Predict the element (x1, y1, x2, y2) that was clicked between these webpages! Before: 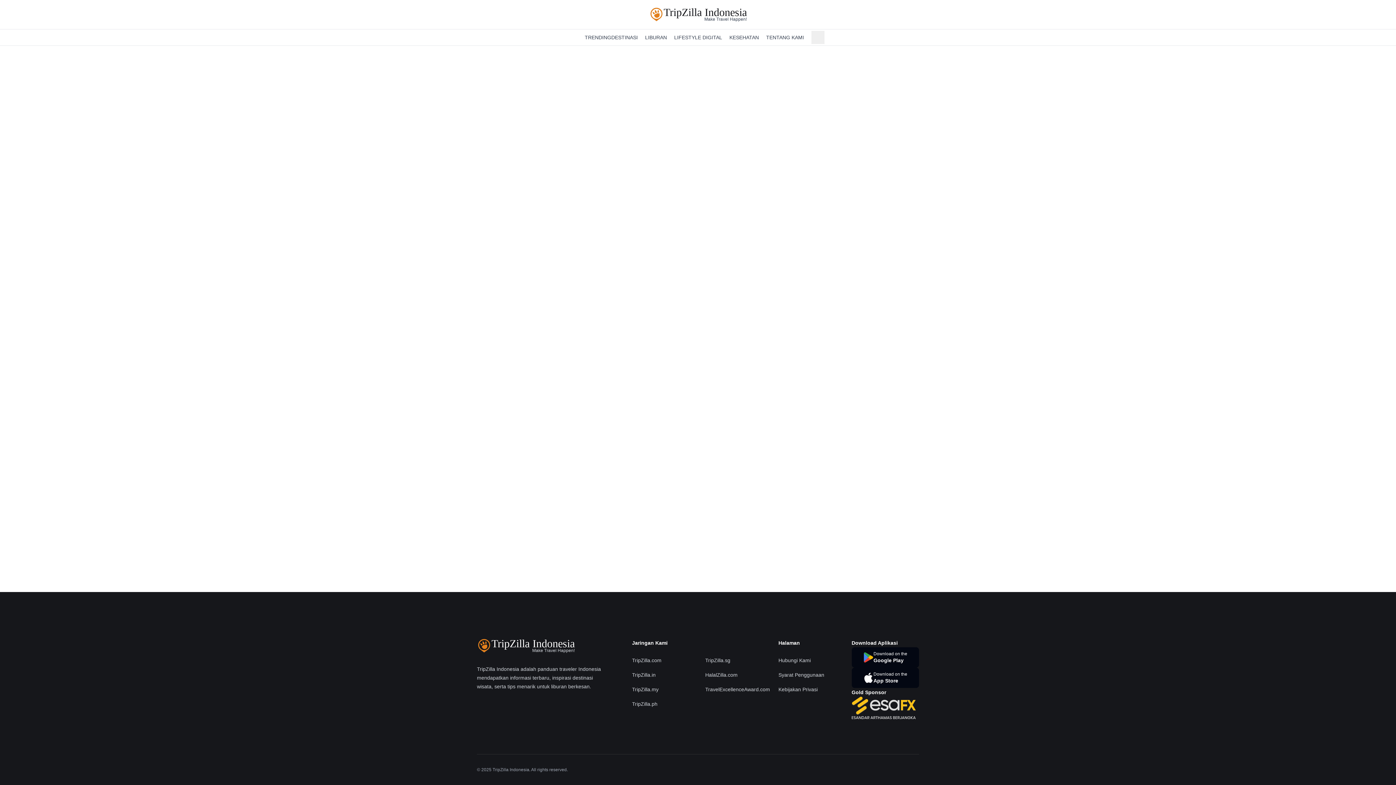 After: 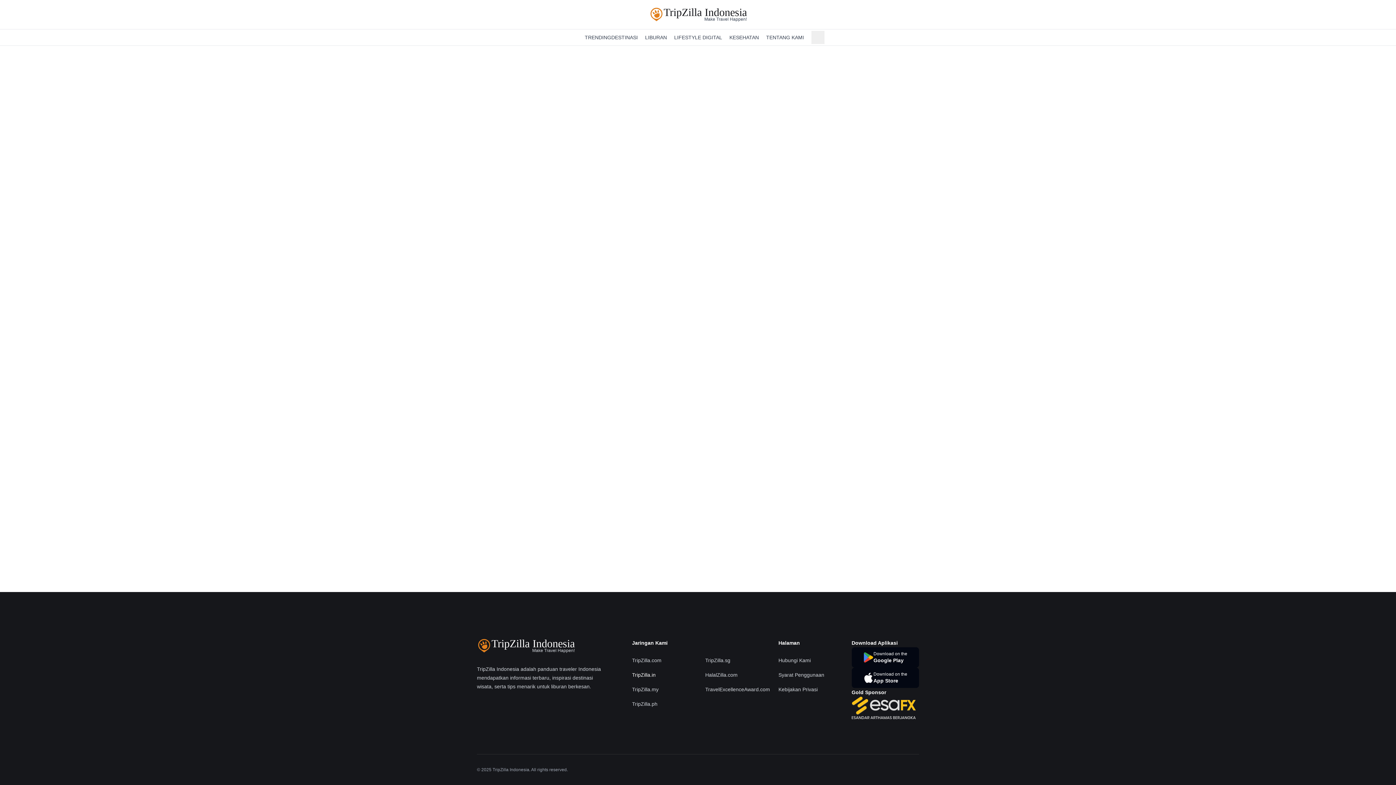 Action: label: TripZilla.in bbox: (632, 672, 655, 678)